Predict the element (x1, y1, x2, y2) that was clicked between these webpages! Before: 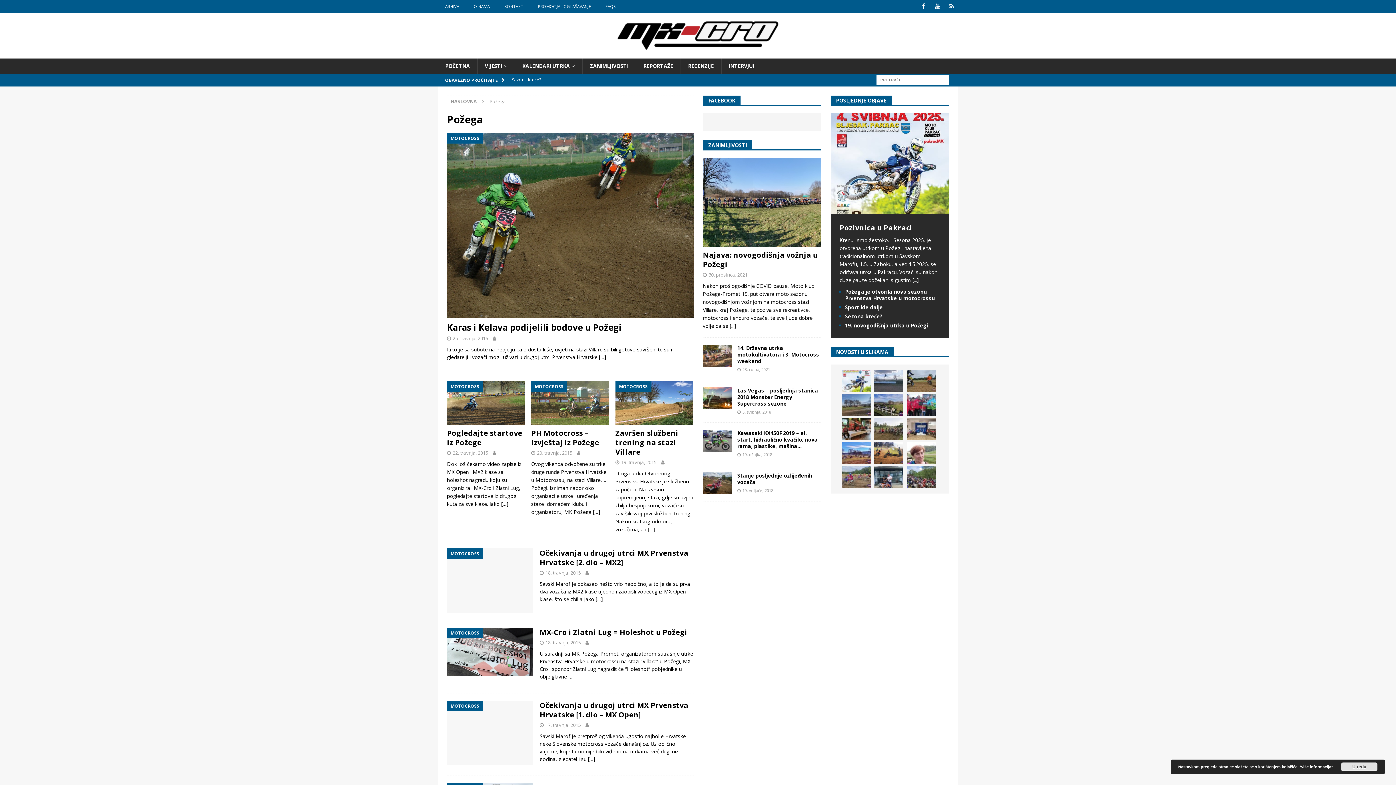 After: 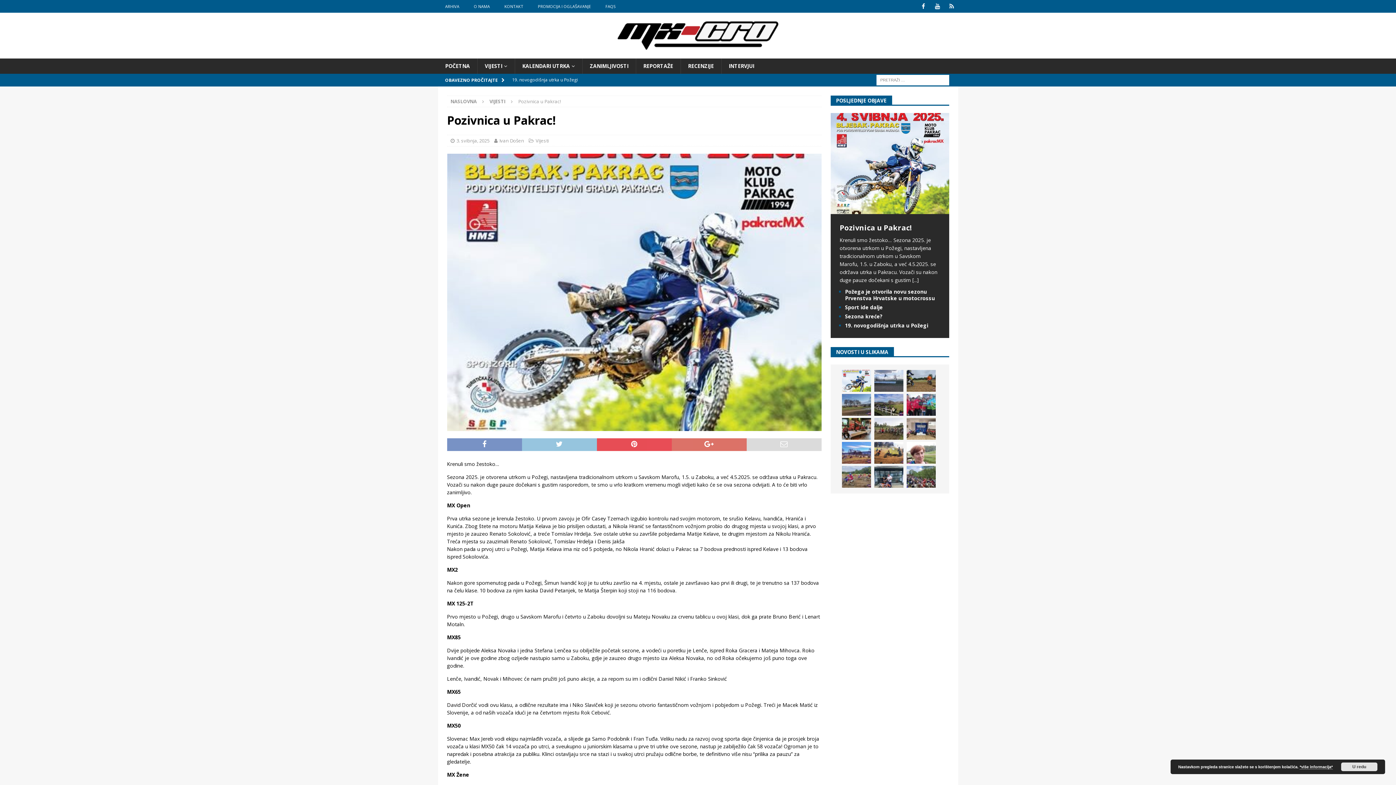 Action: bbox: (842, 370, 871, 391)